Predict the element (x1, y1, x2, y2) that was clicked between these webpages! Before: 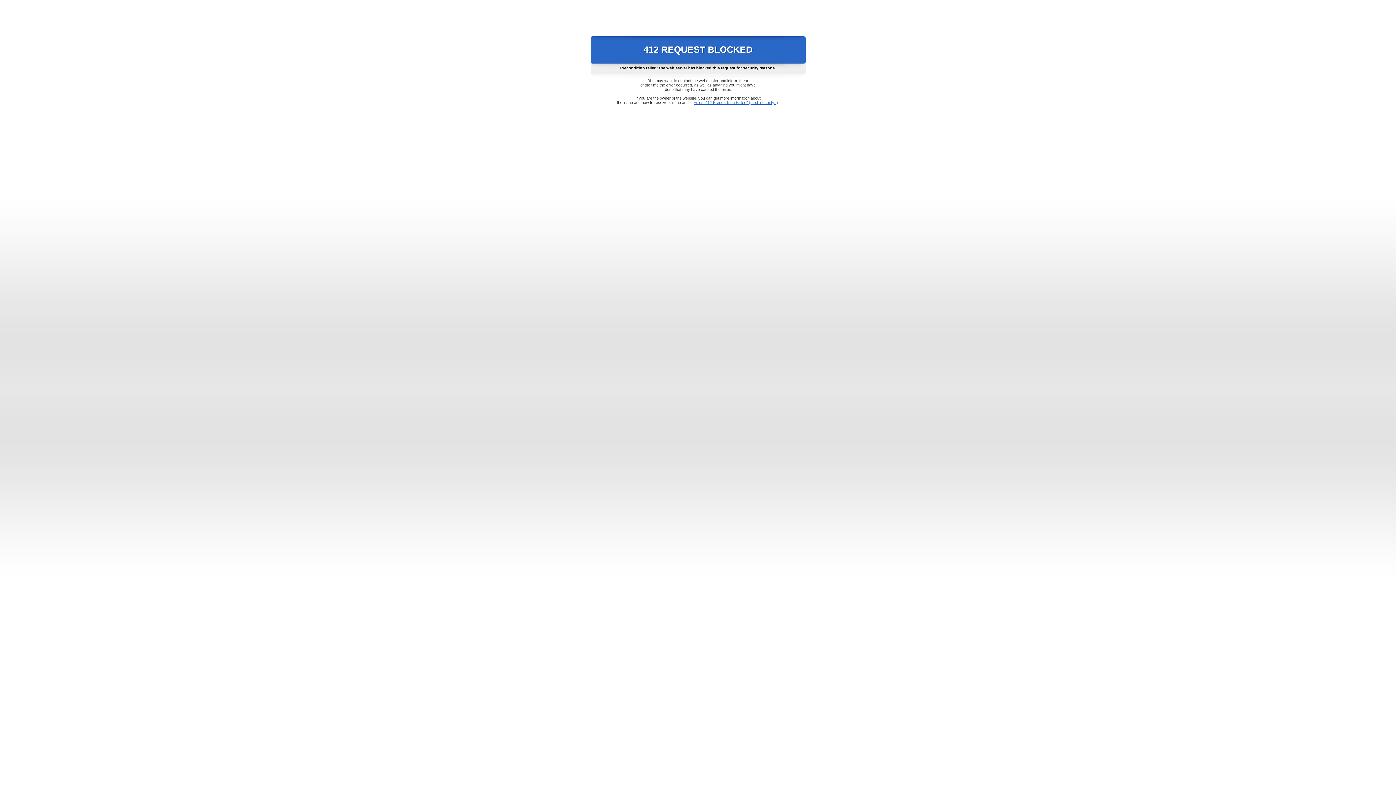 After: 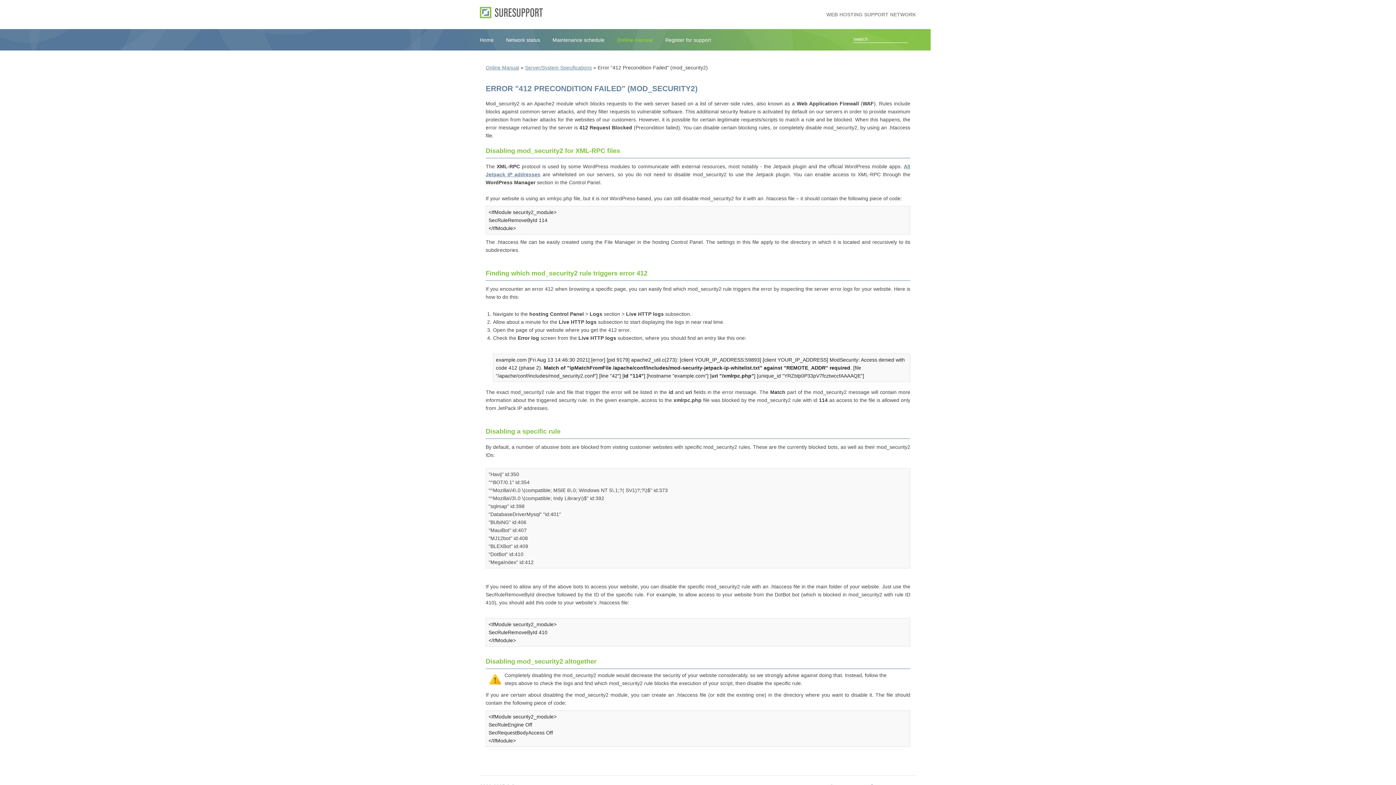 Action: label: Error "412 Precondition Failed" (mod_security2) bbox: (693, 100, 778, 104)